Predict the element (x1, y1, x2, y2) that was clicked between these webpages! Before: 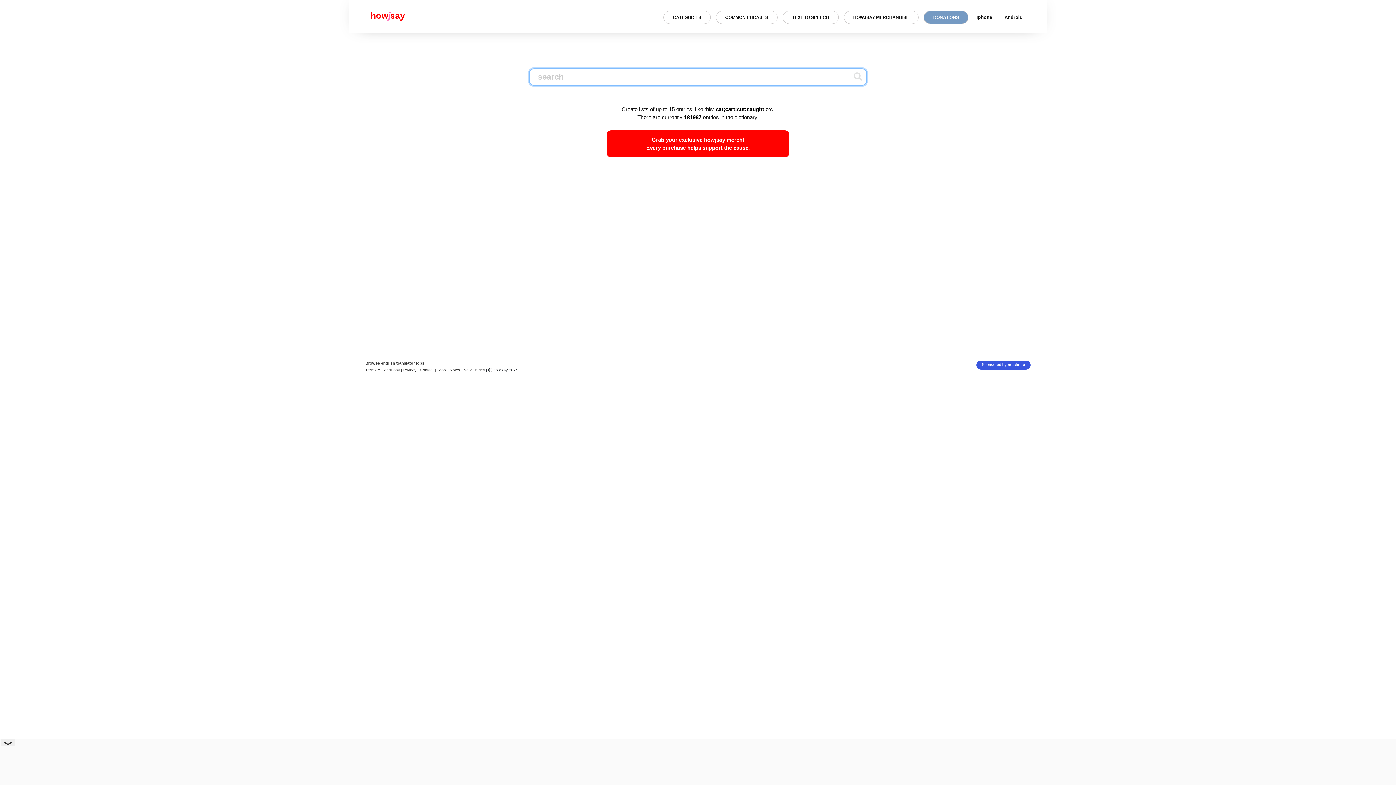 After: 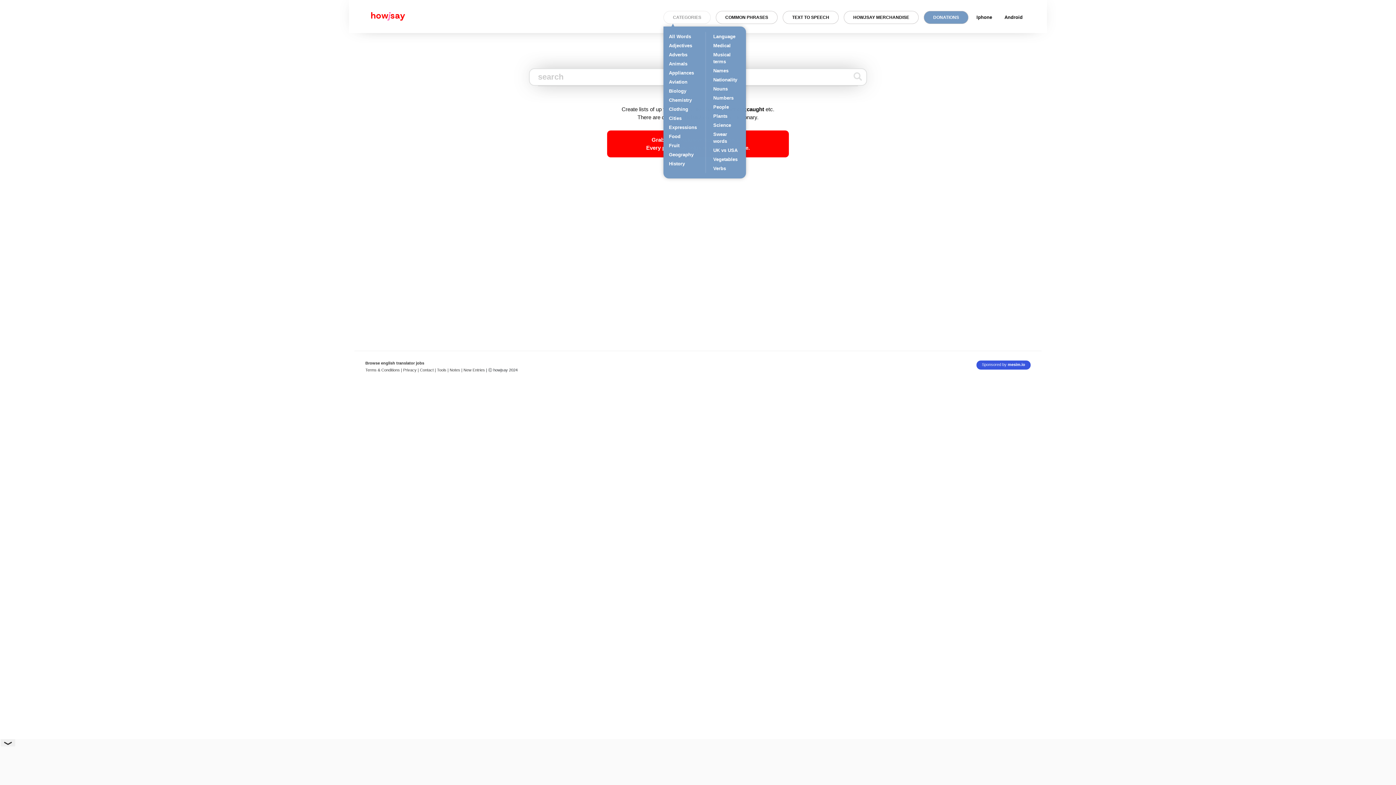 Action: bbox: (663, 10, 710, 23) label: CATEGORIES